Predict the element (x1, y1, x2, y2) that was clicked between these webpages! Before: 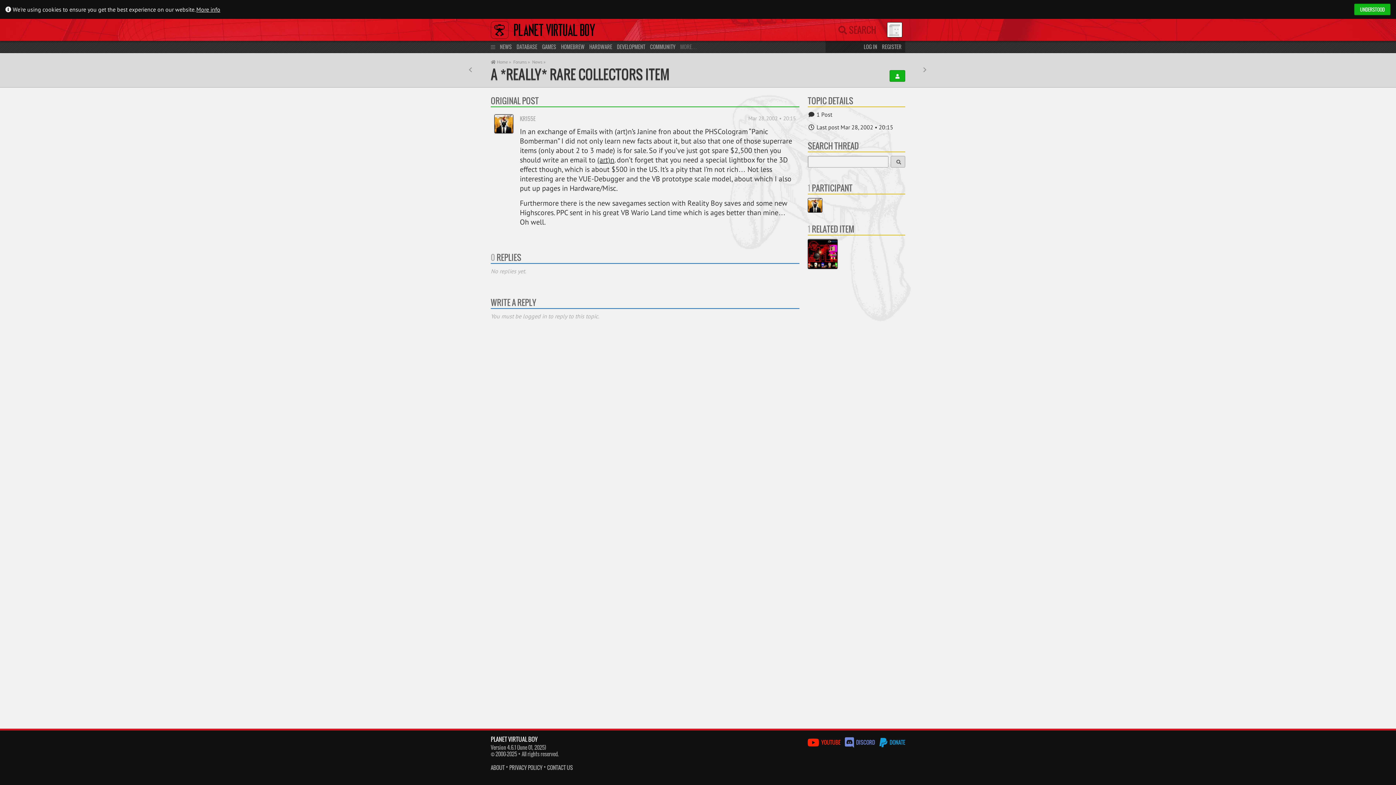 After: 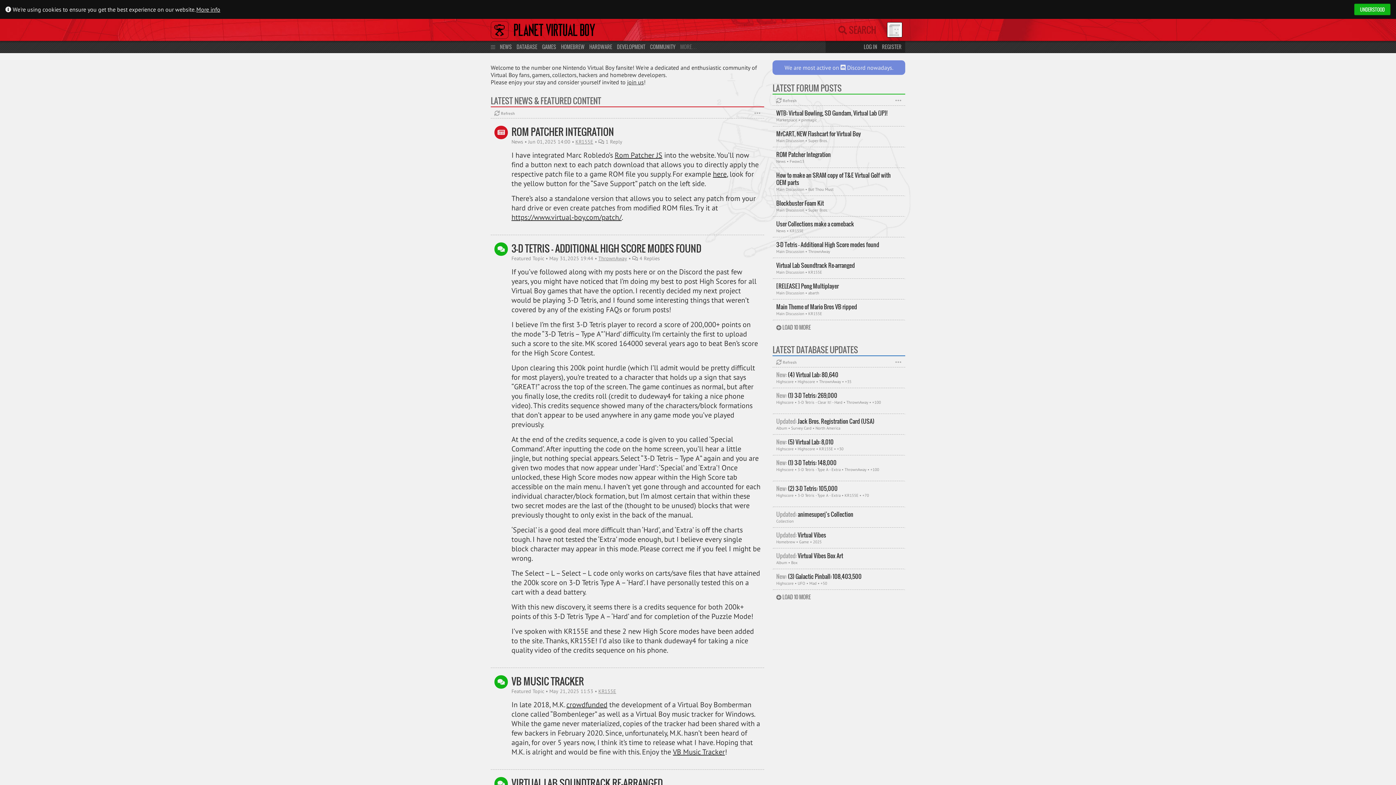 Action: label:  Home » bbox: (490, 59, 511, 64)